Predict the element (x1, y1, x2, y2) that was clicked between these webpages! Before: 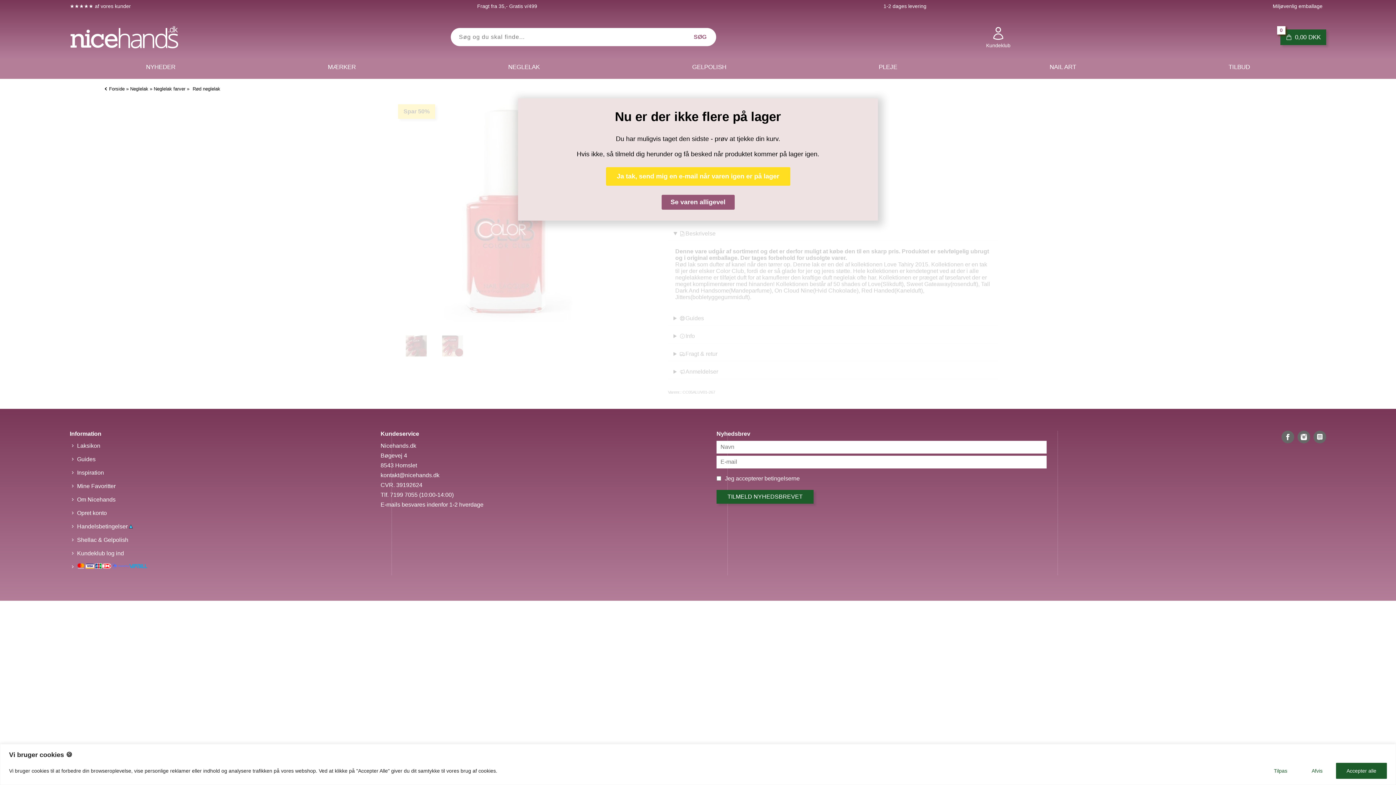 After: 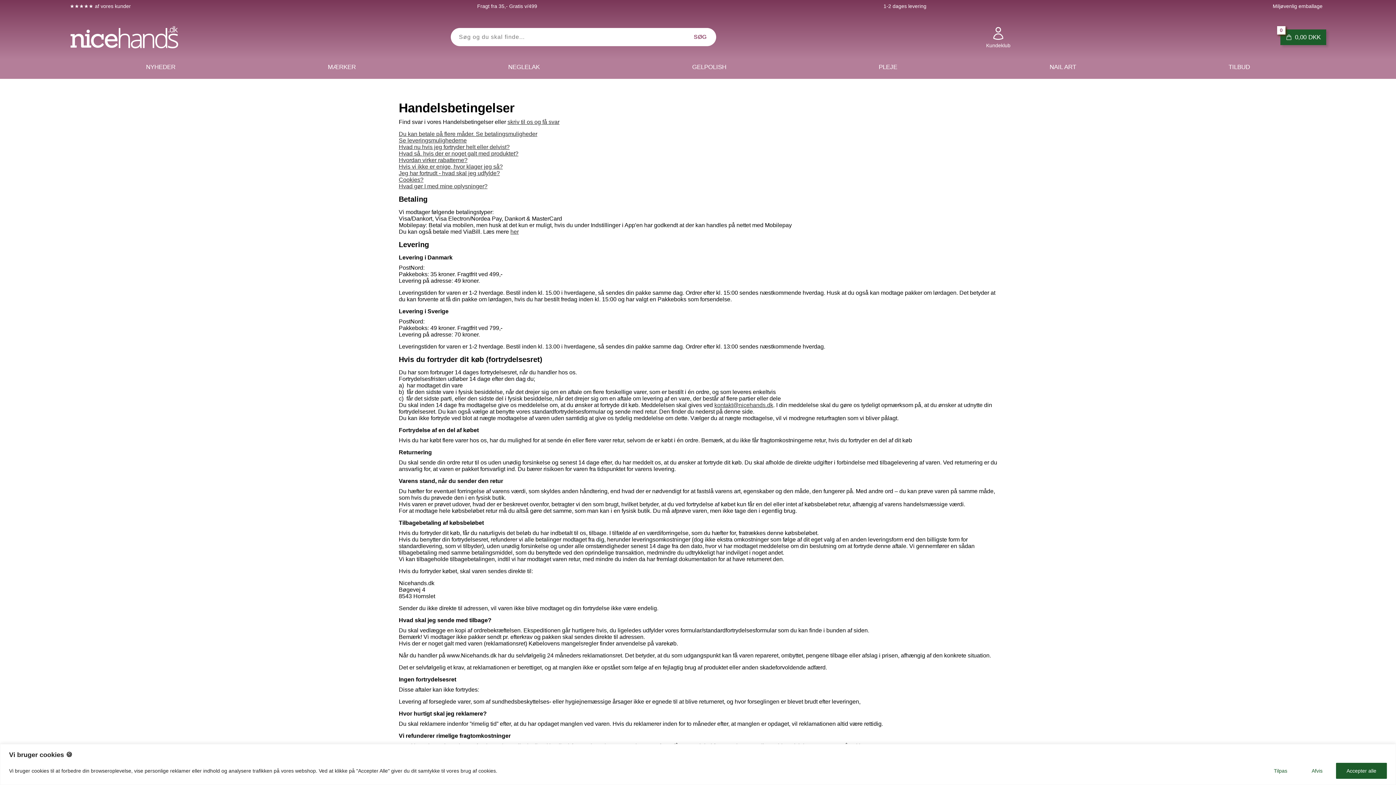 Action: label: Handelsbetingelser  bbox: (77, 523, 132, 529)